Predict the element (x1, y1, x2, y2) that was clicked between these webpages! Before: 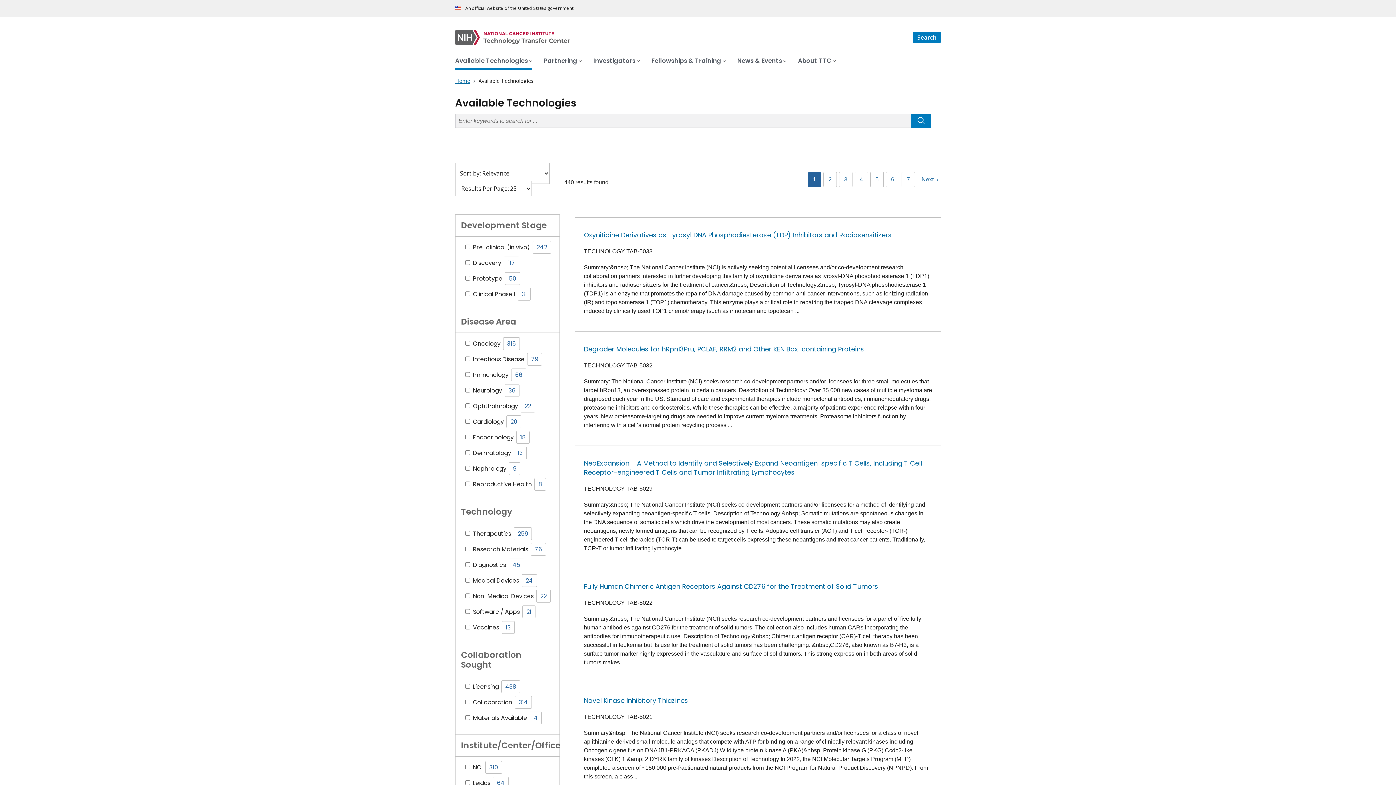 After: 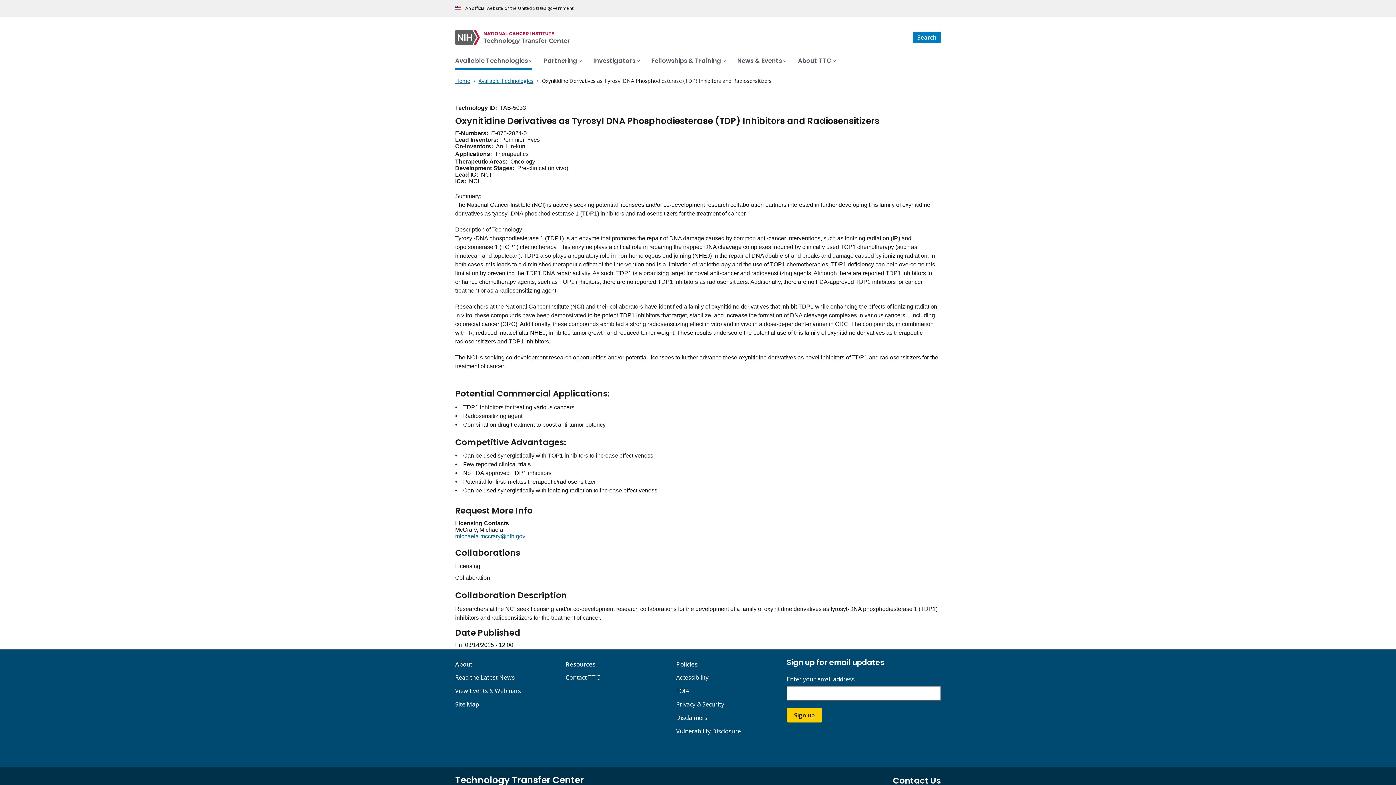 Action: bbox: (584, 230, 892, 239) label: Oxynitidine Derivatives as Tyrosyl DNA Phosphodiesterase (TDP) Inhibitors and Radiosensitizers